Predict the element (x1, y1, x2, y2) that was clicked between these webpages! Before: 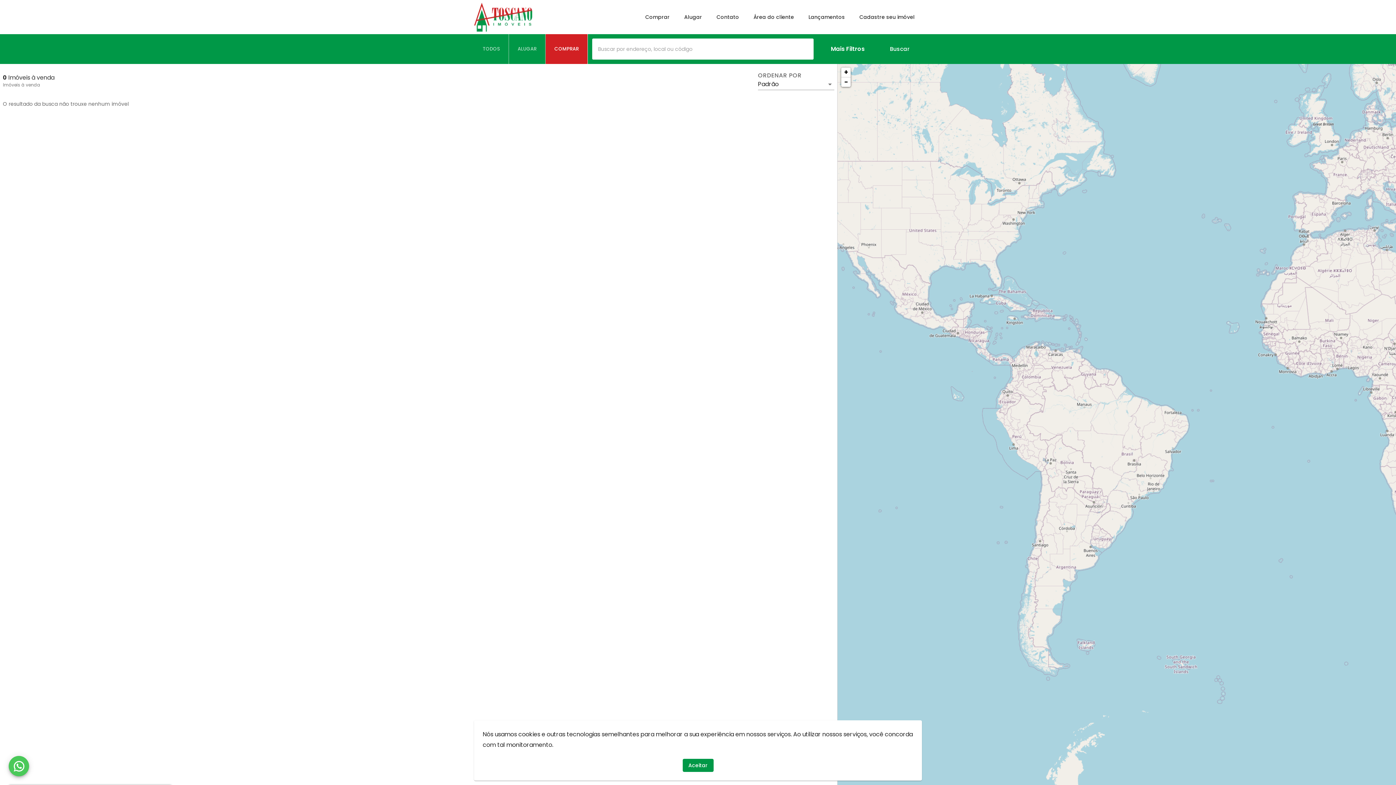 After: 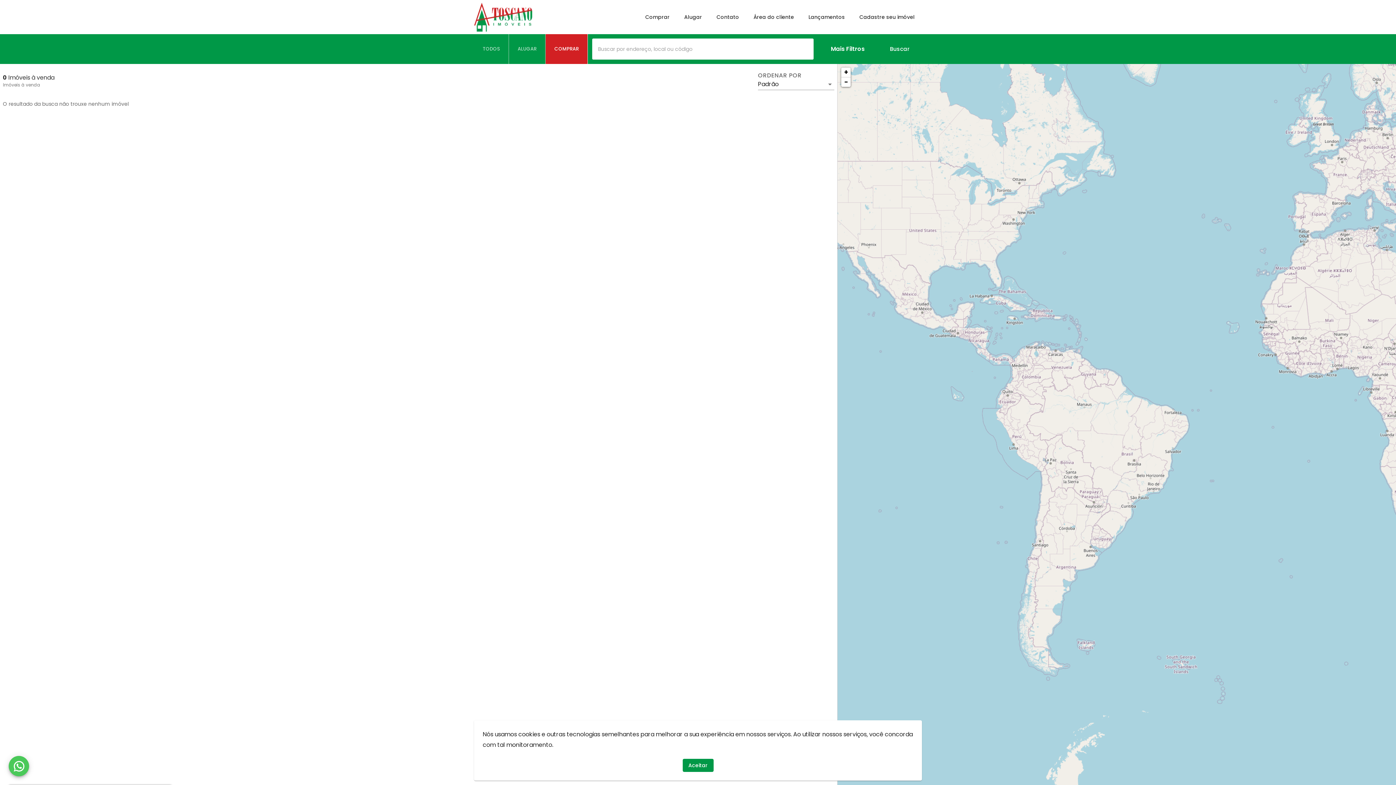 Action: label: COMPRAR bbox: (545, 34, 588, 64)